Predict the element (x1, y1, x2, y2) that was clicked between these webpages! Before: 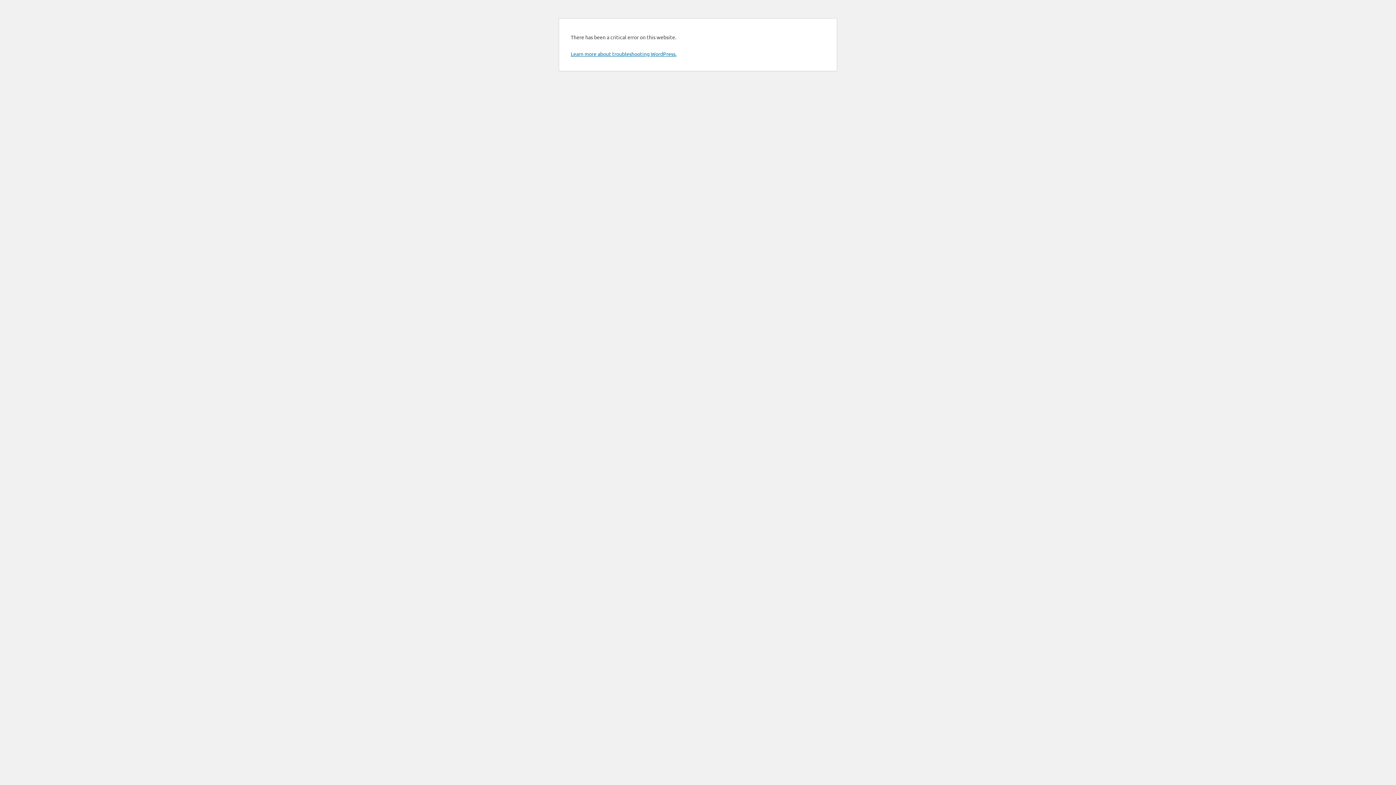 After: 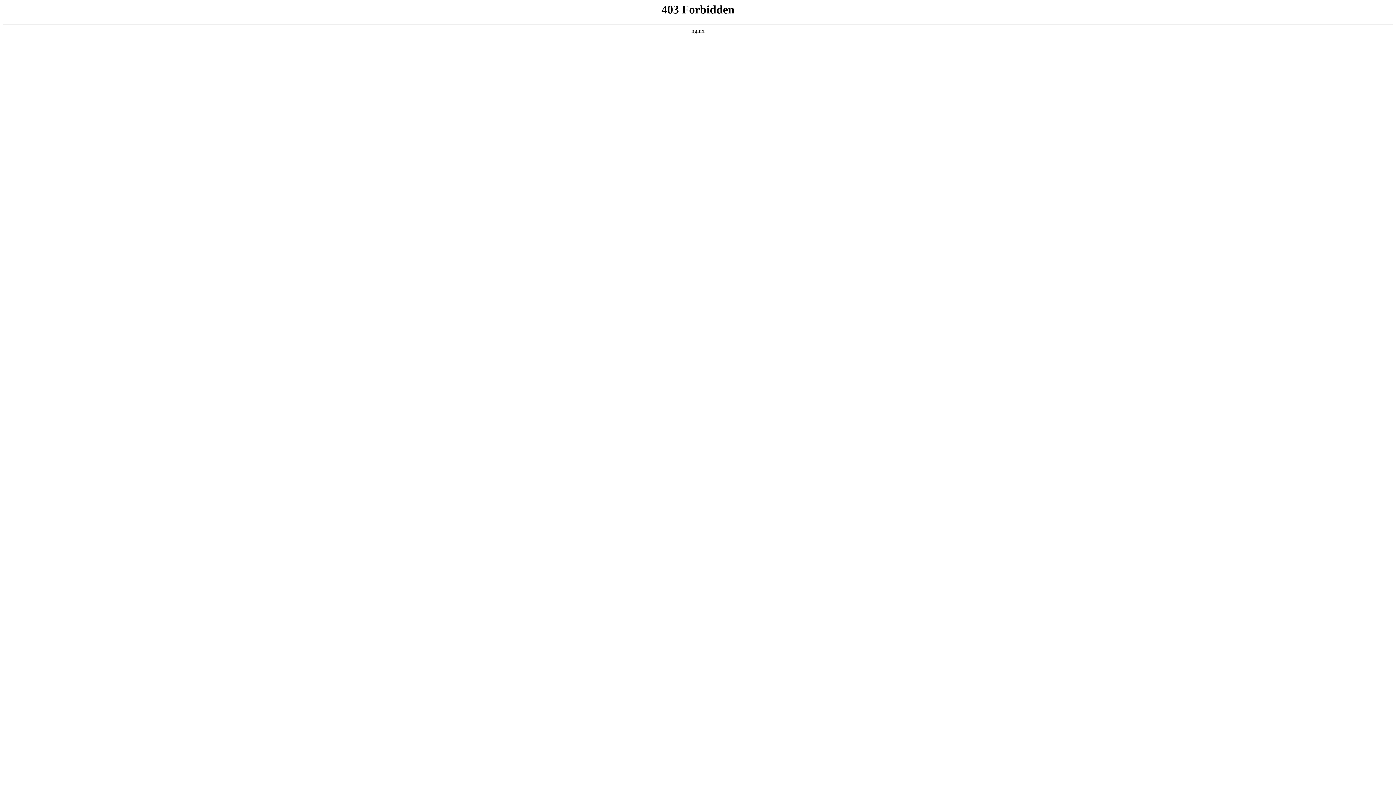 Action: label: Learn more about troubleshooting WordPress. bbox: (570, 50, 676, 57)